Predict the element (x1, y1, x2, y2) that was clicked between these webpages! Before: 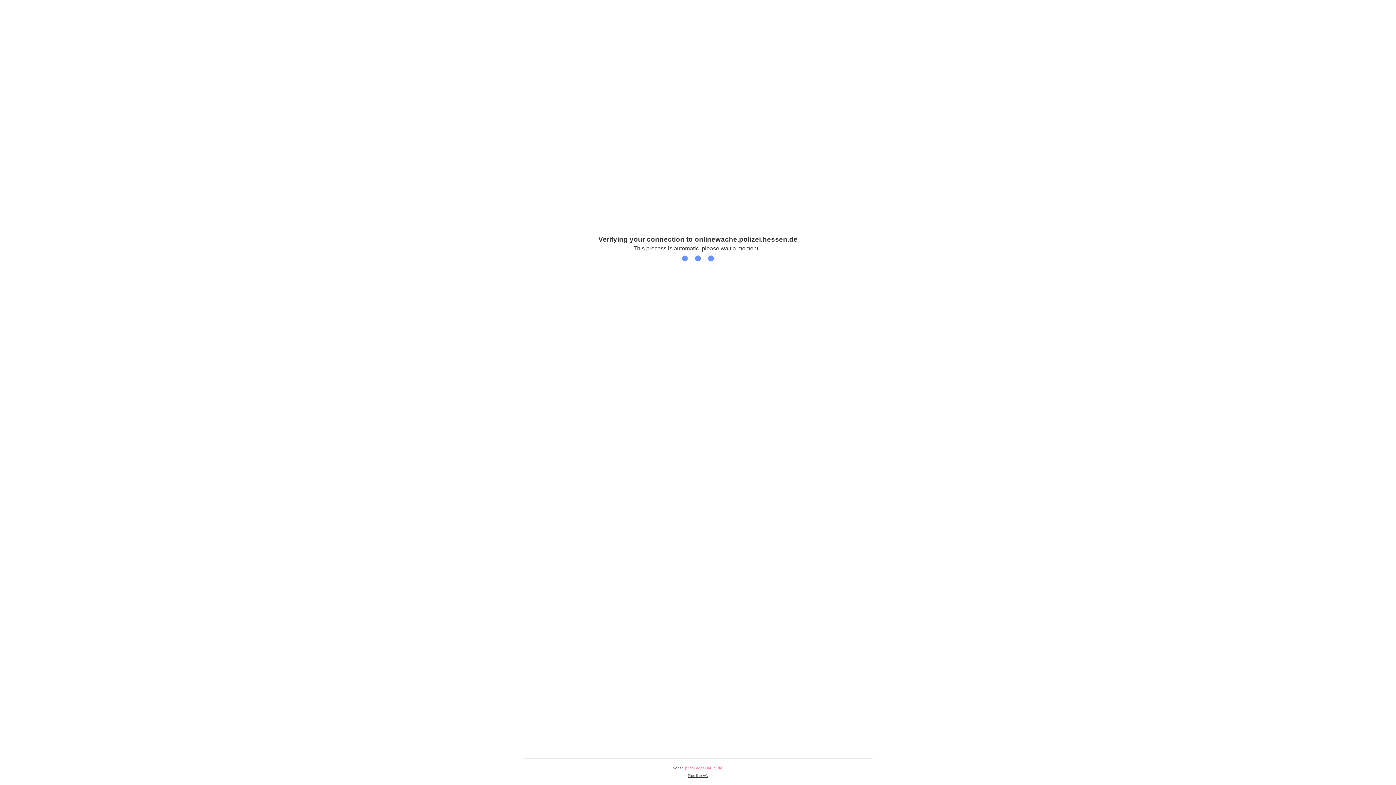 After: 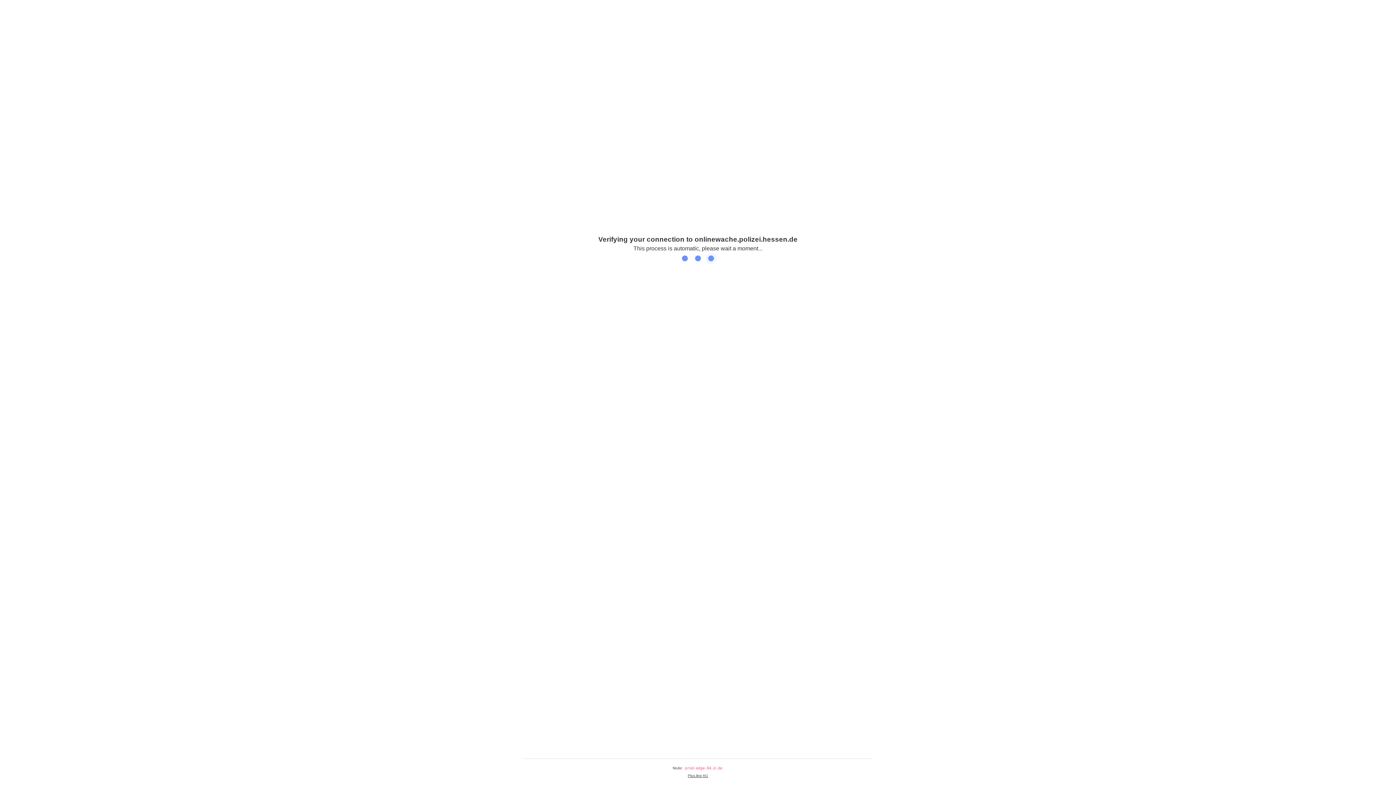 Action: bbox: (688, 774, 708, 778) label: Plus.line AG